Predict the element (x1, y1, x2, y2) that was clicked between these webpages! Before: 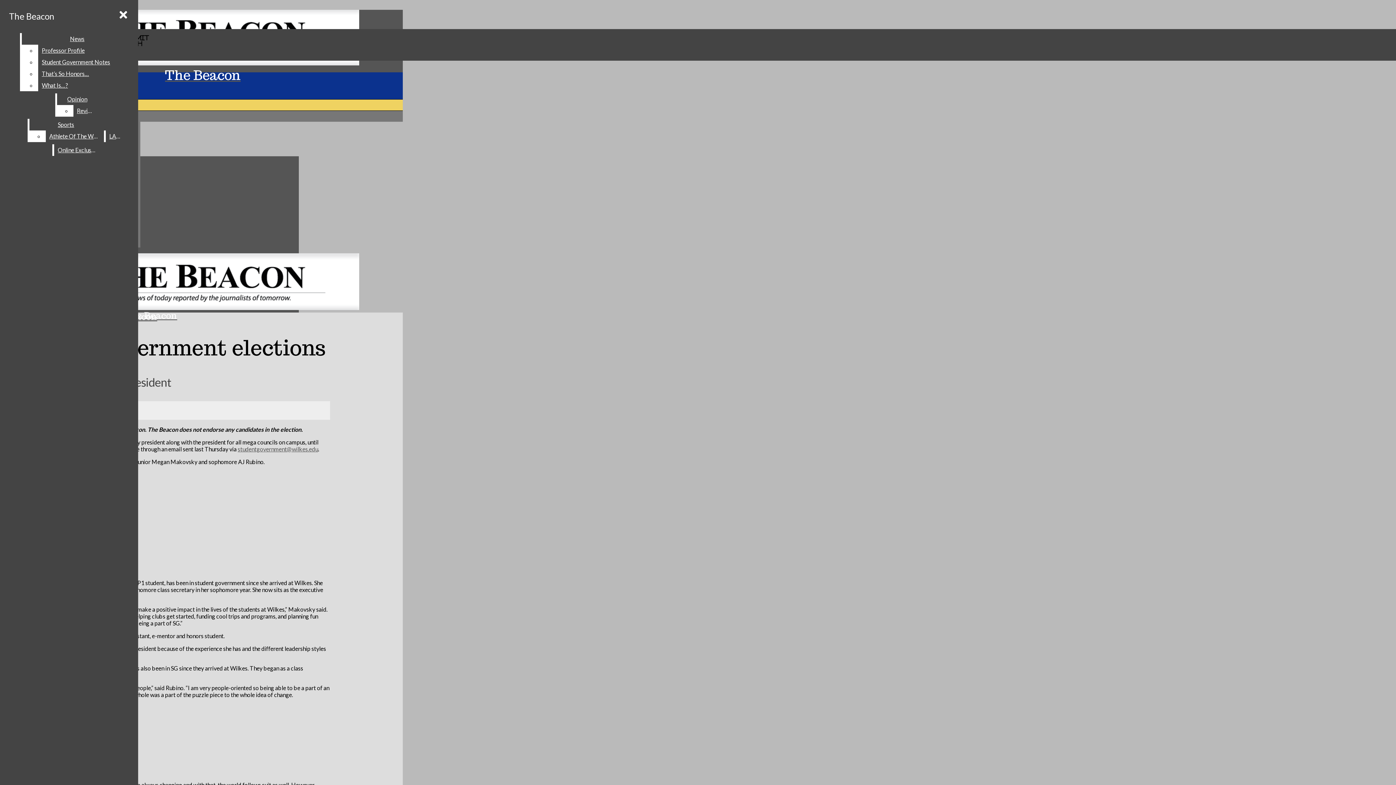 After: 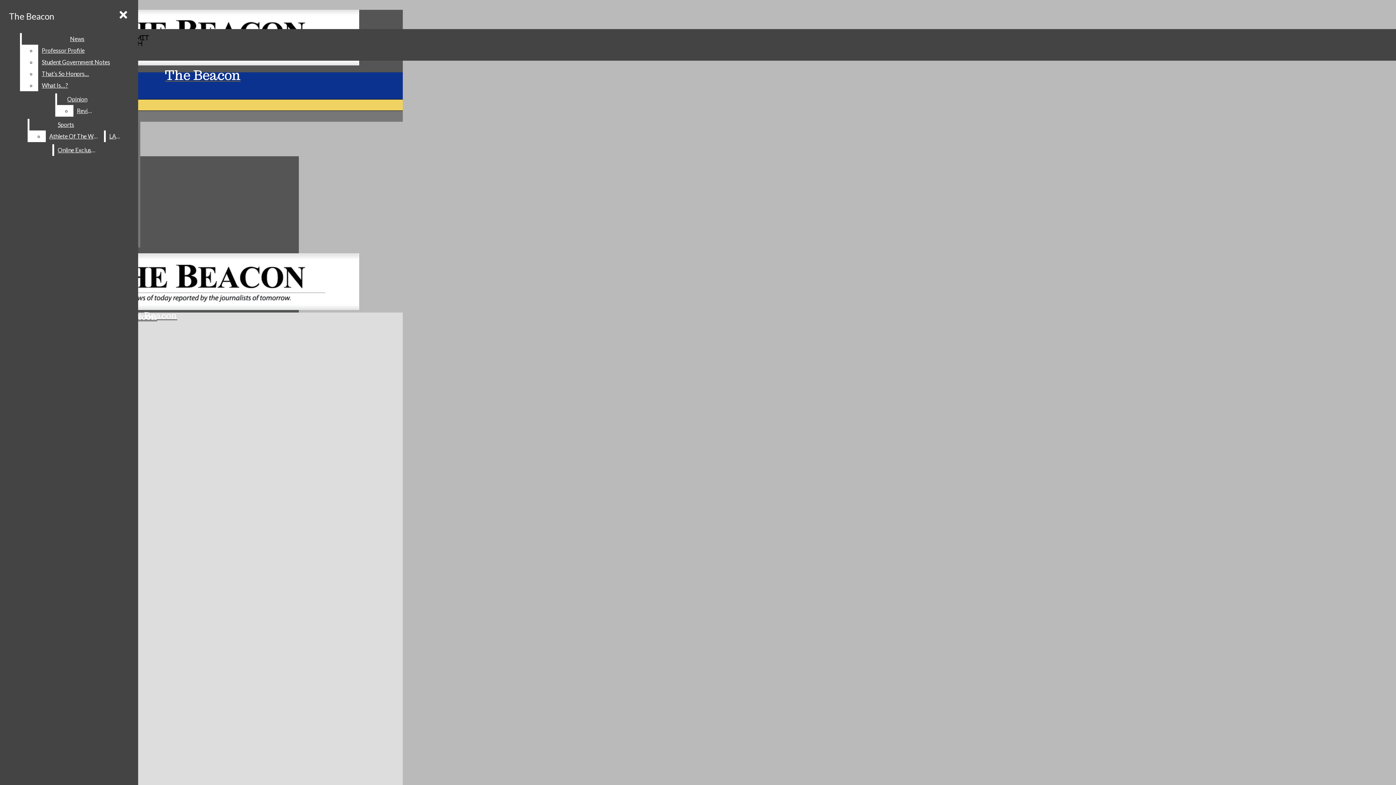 Action: label: LA&E bbox: (105, 130, 125, 142)